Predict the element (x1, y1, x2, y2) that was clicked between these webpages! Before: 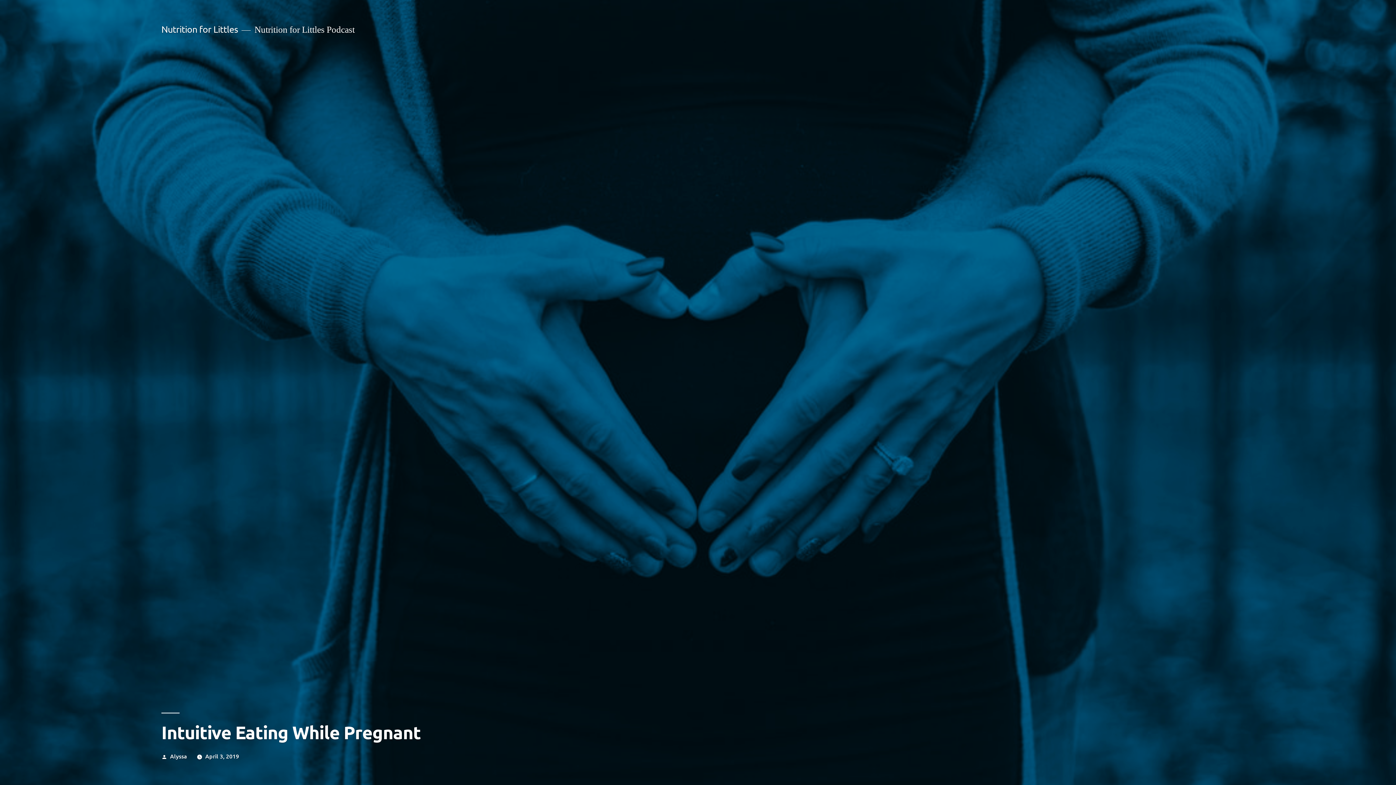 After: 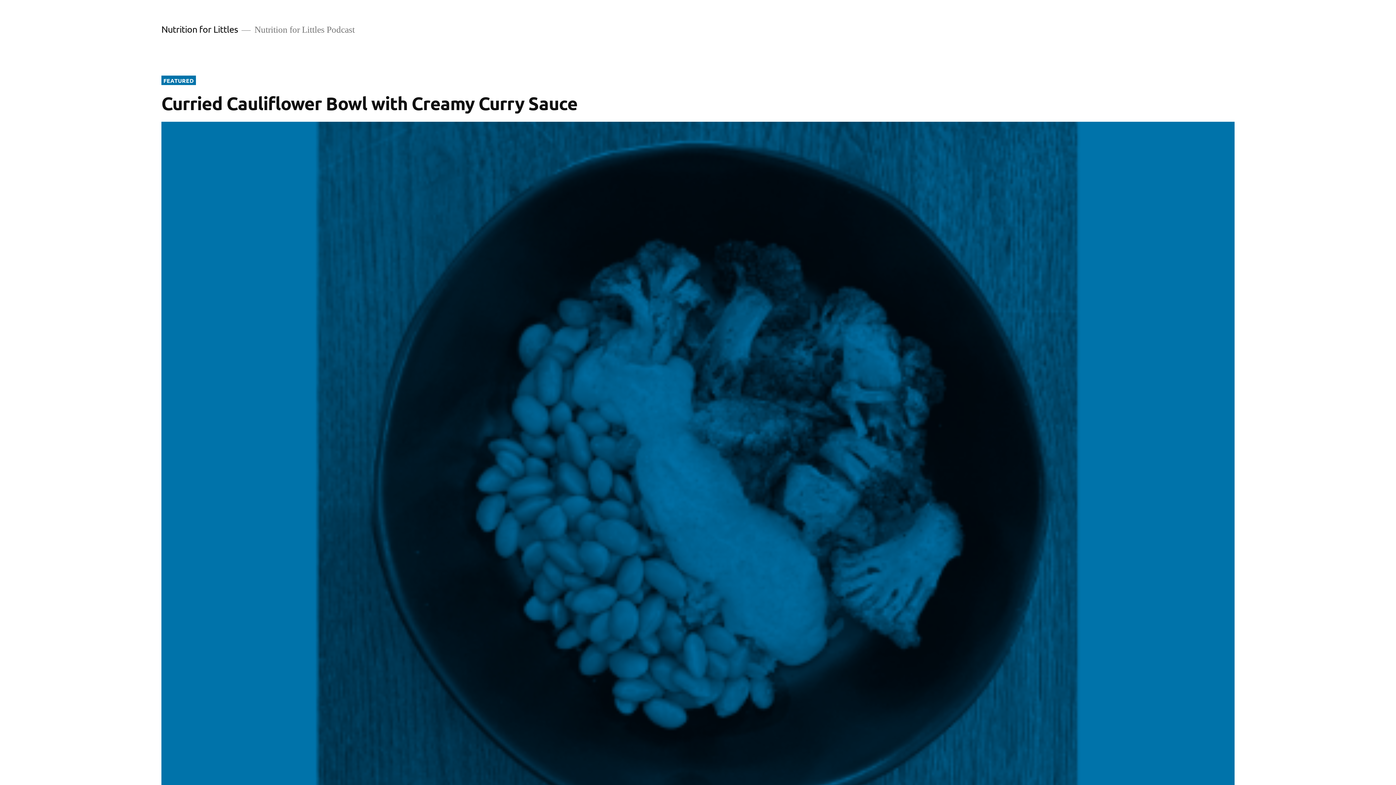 Action: label: Nutrition for Littles bbox: (161, 23, 238, 34)